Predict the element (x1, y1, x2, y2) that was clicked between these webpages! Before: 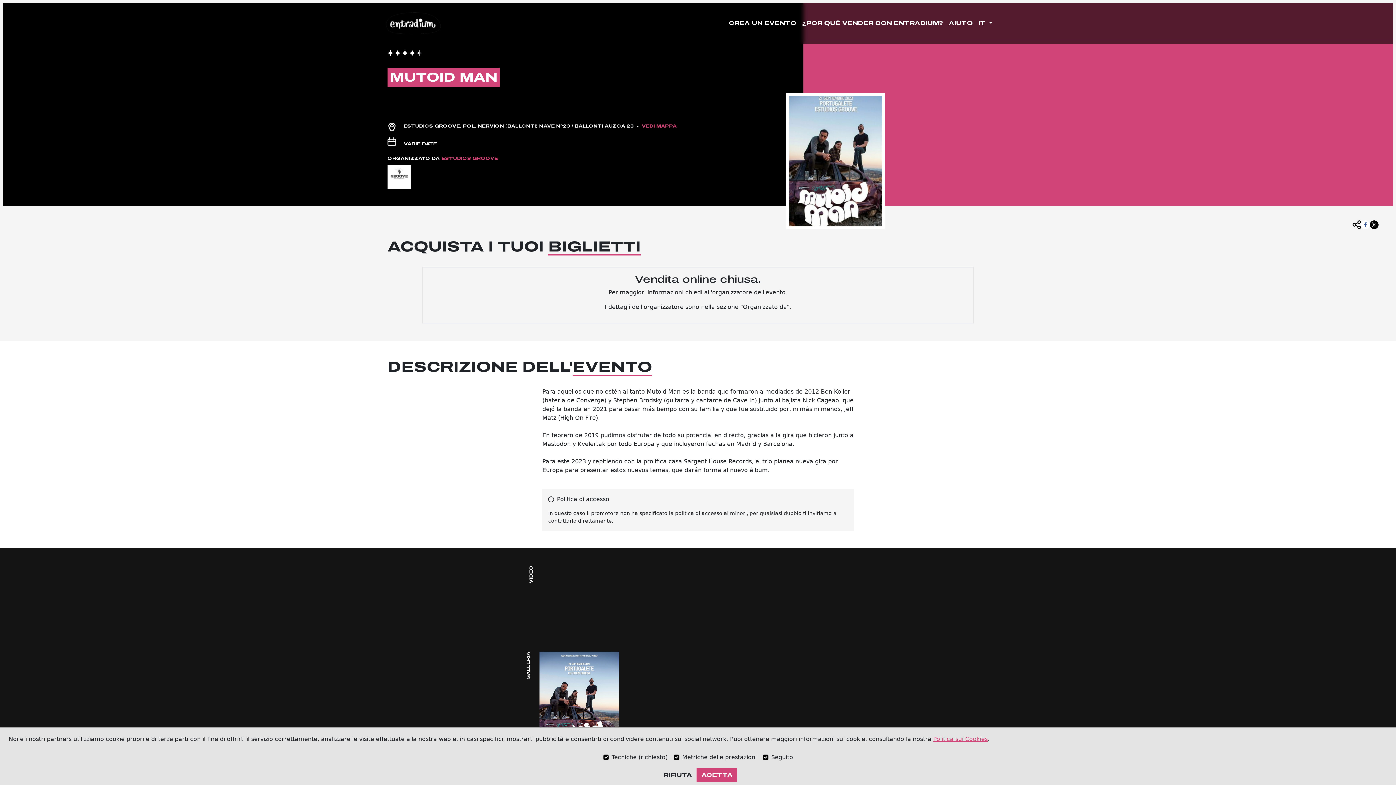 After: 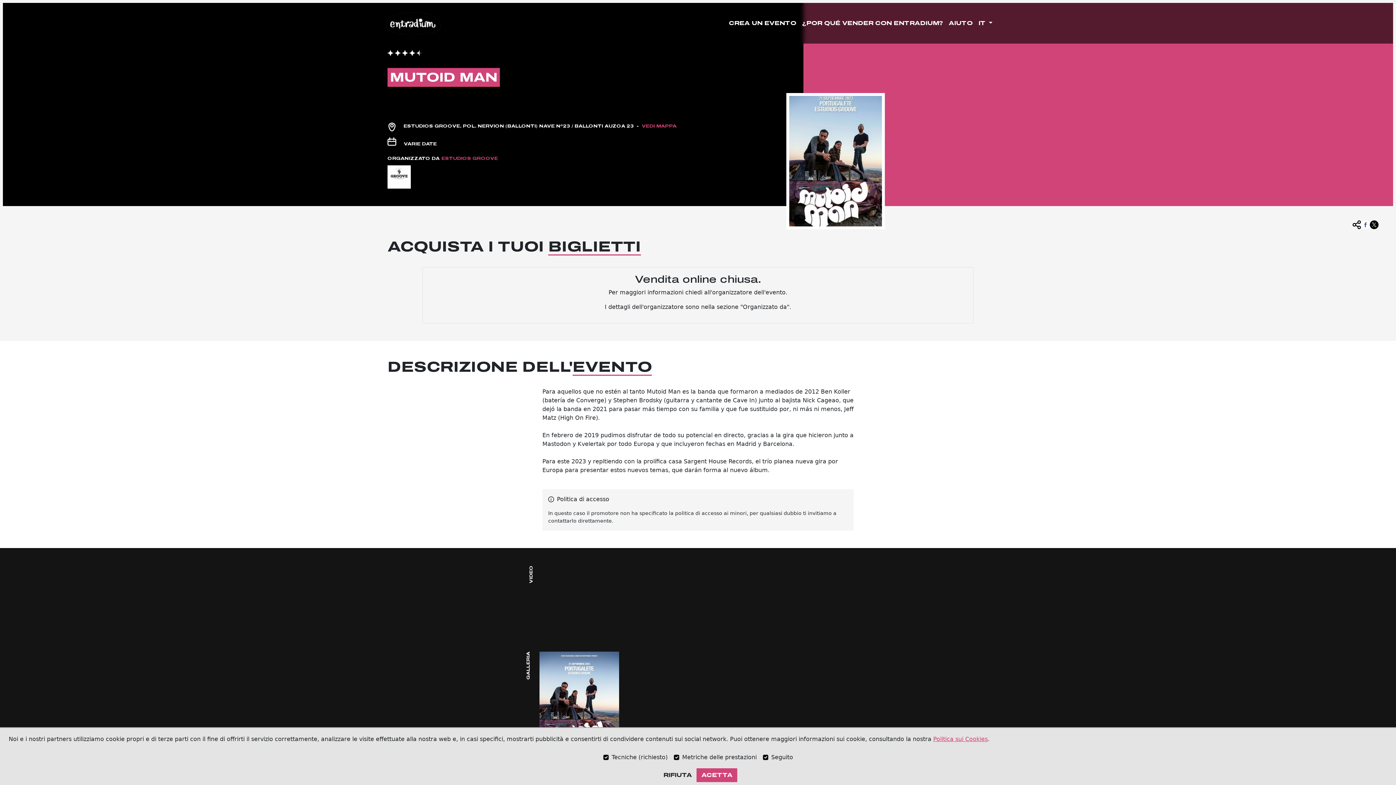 Action: label: Politica sui Cookies bbox: (933, 737, 988, 741)